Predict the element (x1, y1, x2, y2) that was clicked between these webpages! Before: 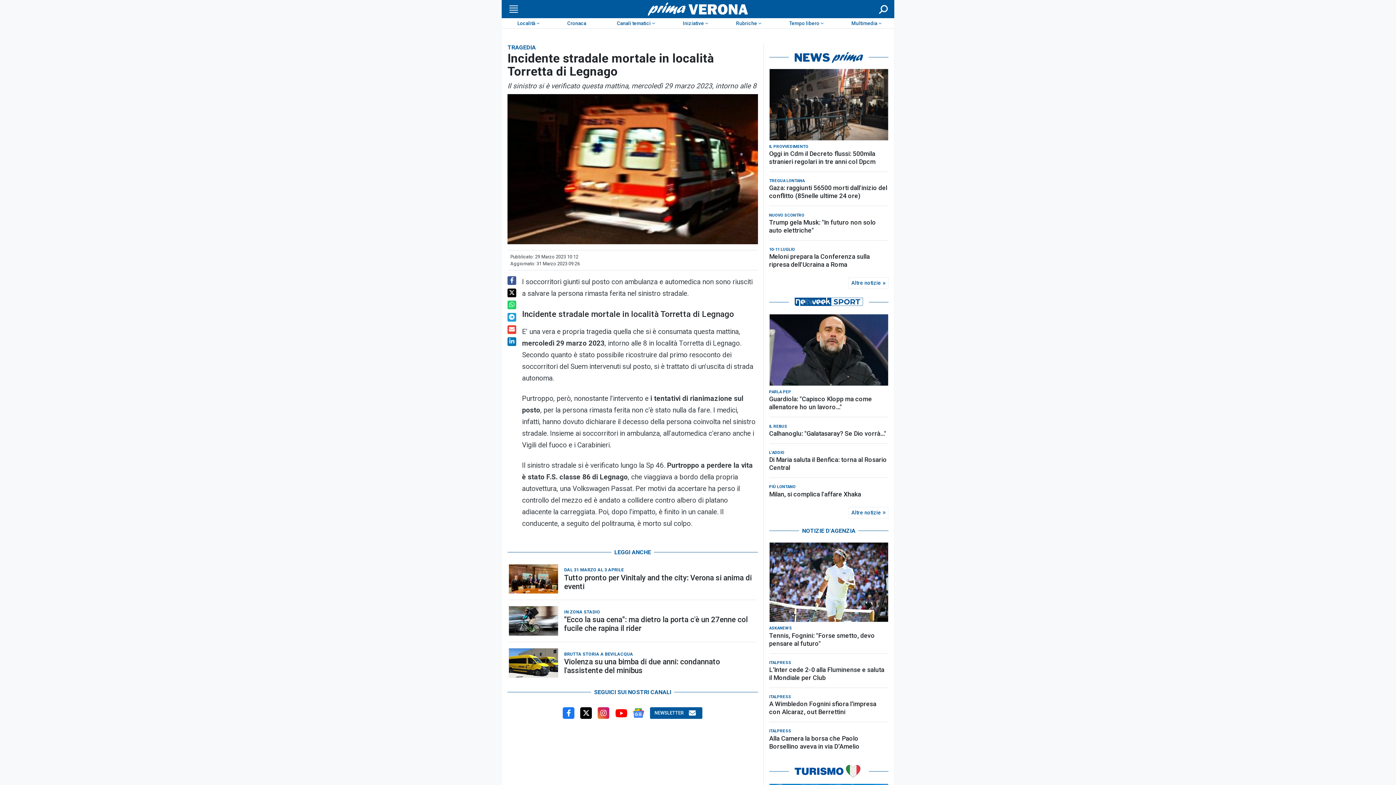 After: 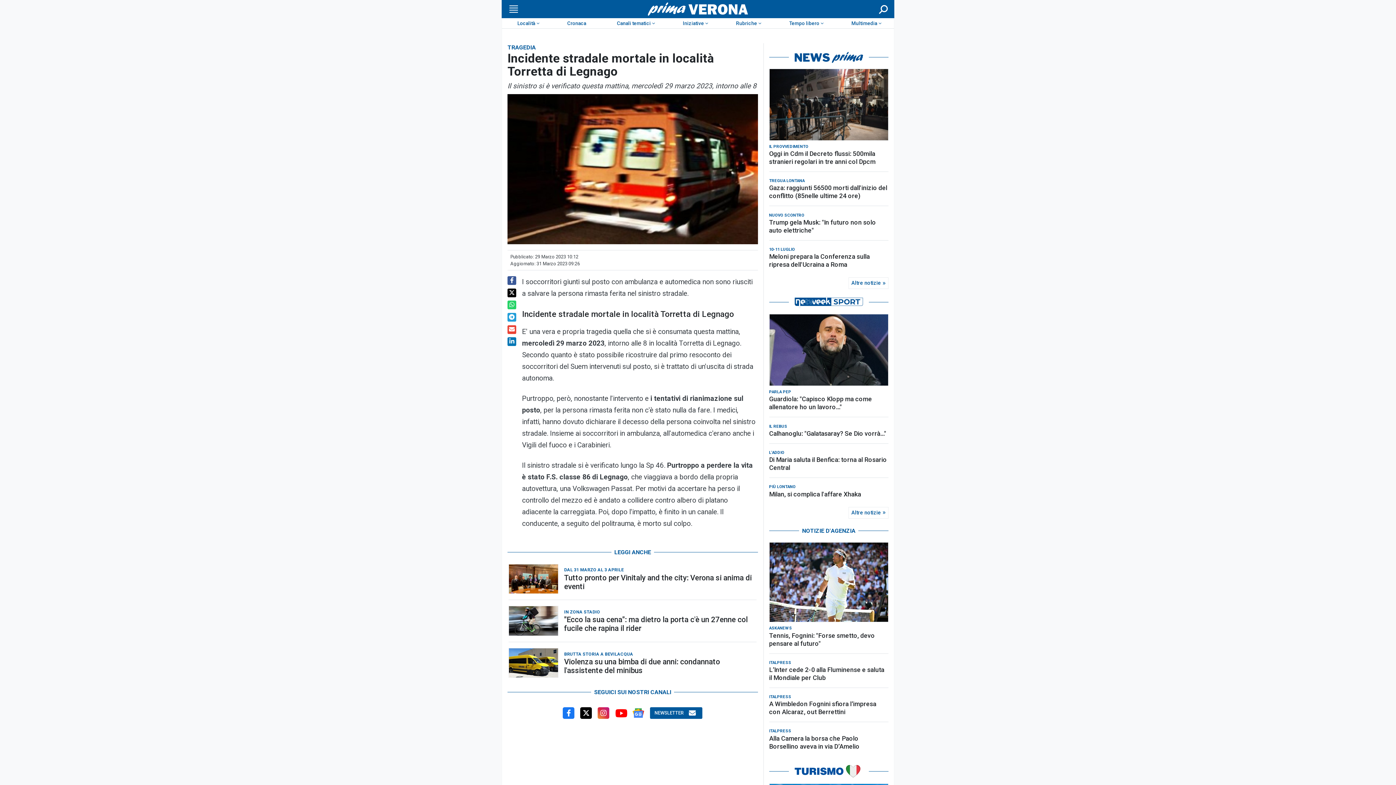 Action: bbox: (769, 296, 888, 308)